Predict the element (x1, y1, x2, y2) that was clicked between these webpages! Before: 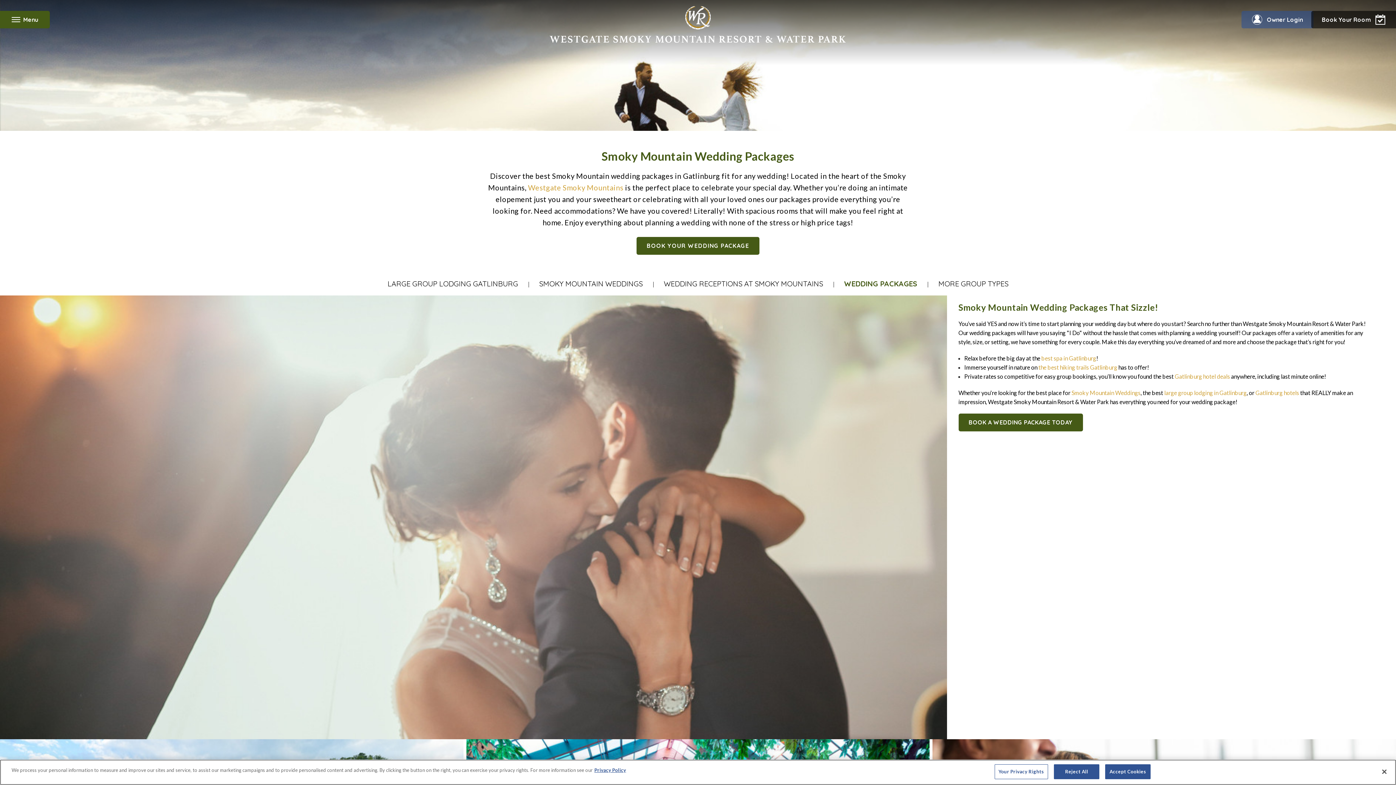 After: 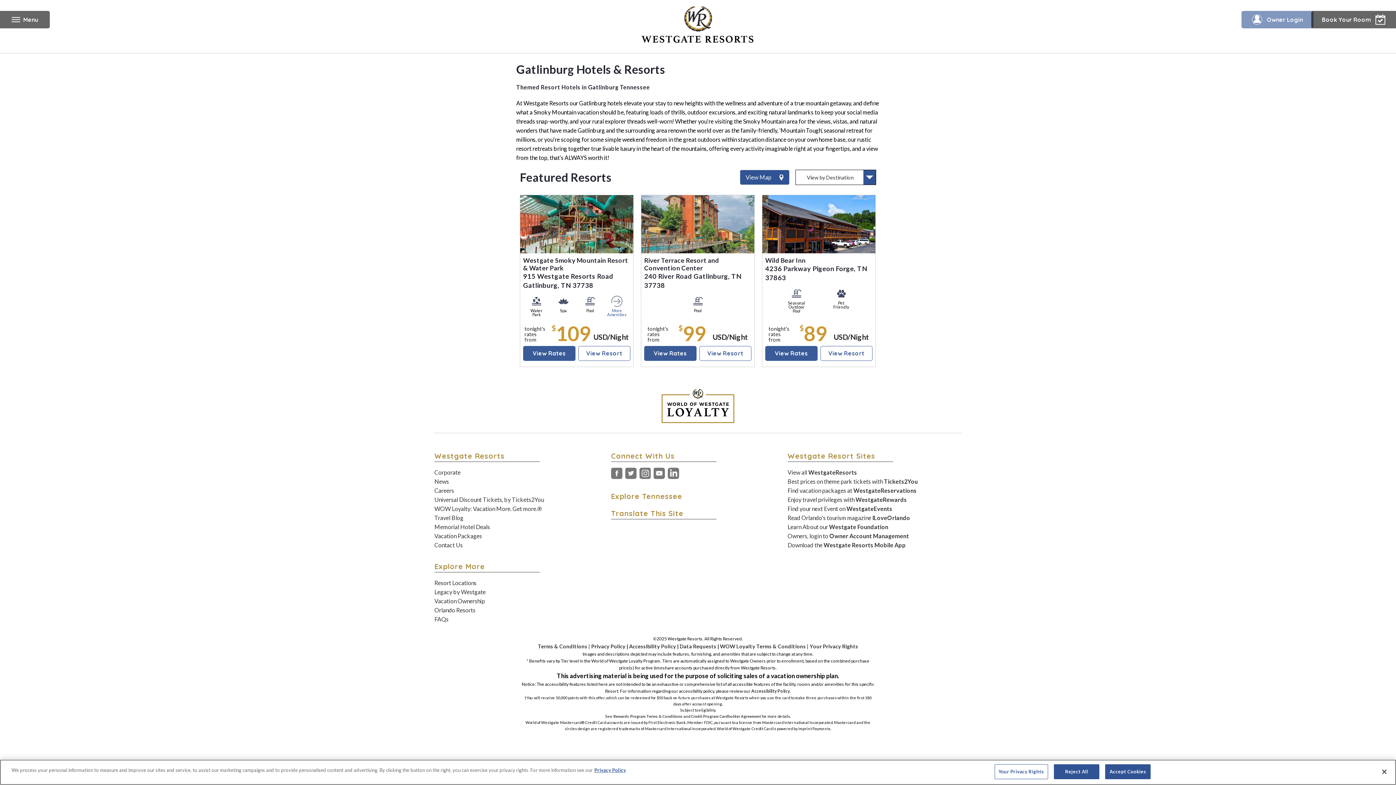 Action: label: Gatlinburg hotels bbox: (1255, 389, 1299, 396)